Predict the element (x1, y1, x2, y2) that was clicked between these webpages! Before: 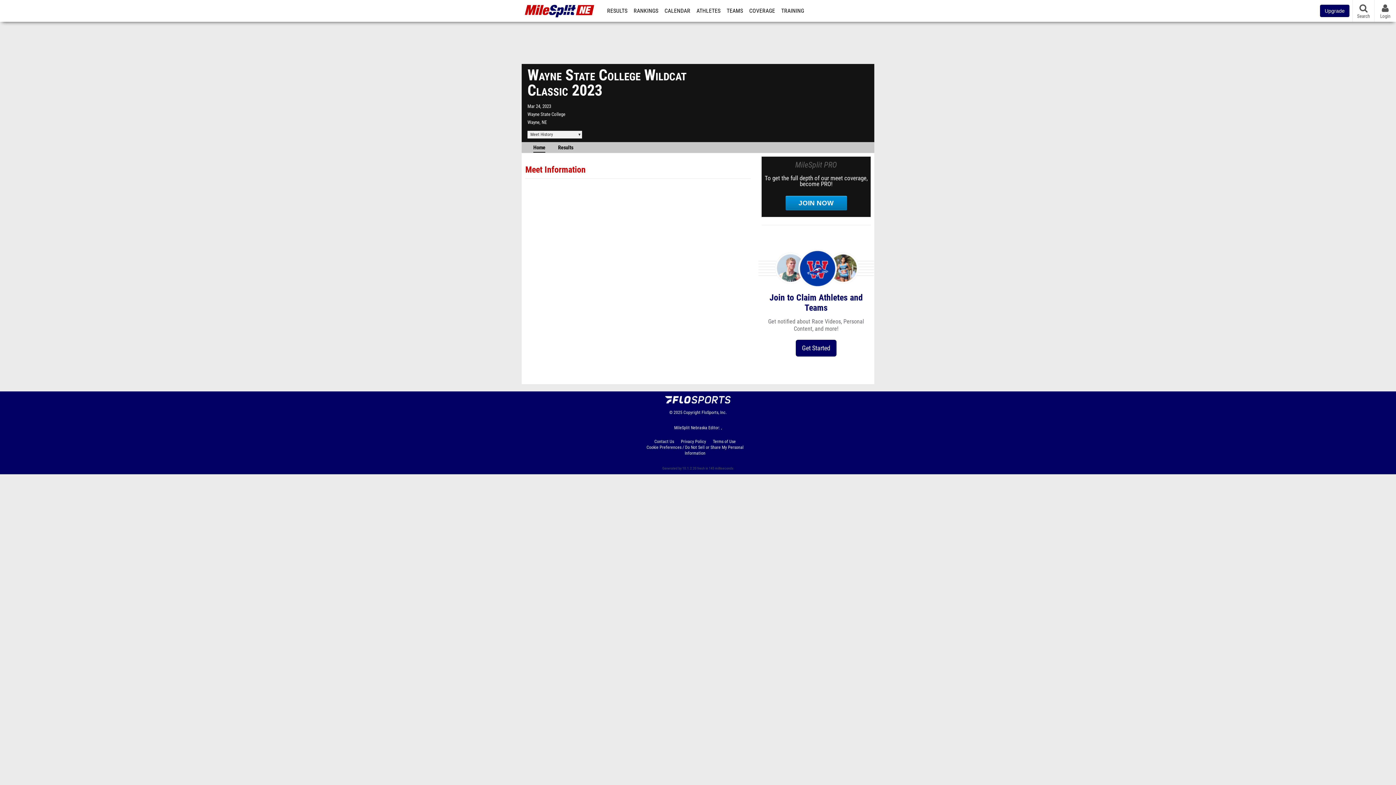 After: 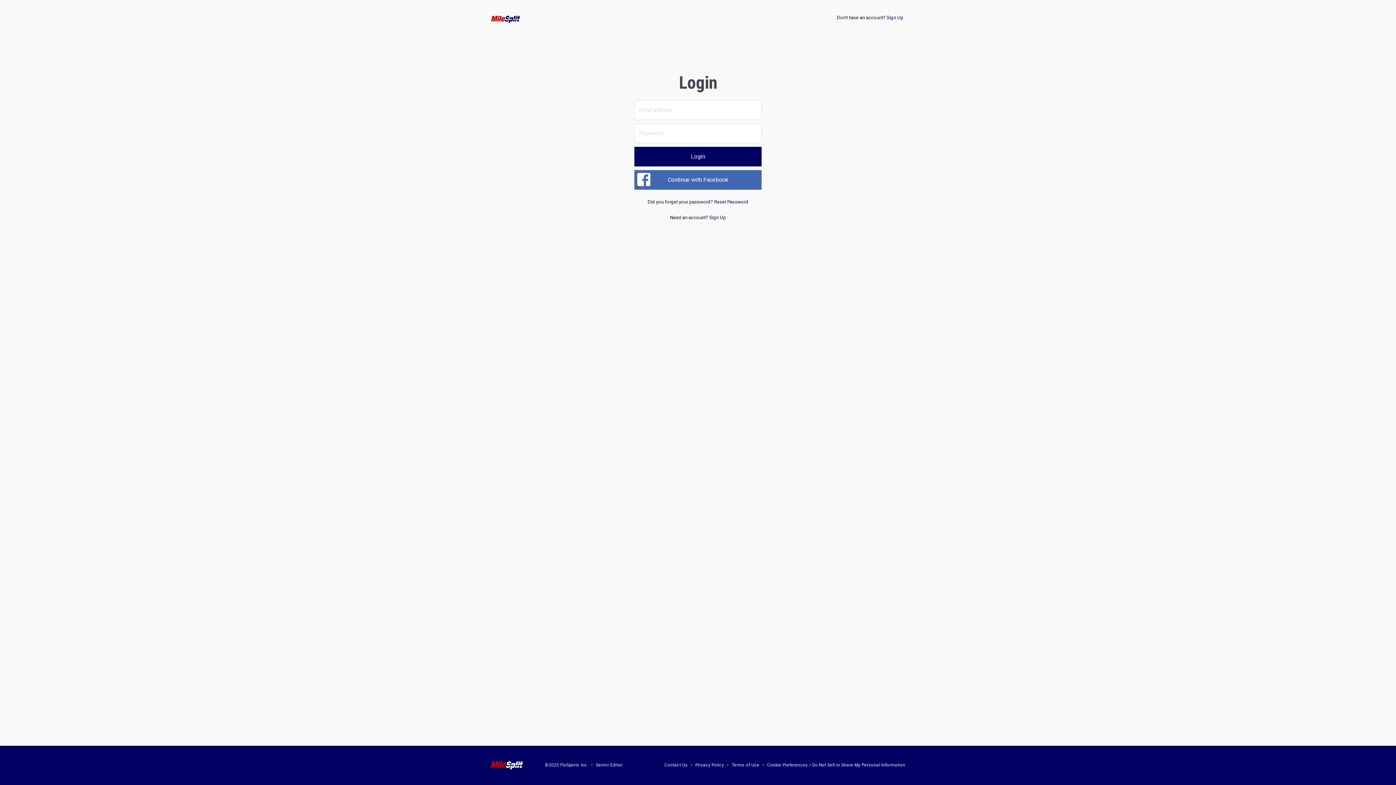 Action: bbox: (796, 340, 836, 356) label: Get Started